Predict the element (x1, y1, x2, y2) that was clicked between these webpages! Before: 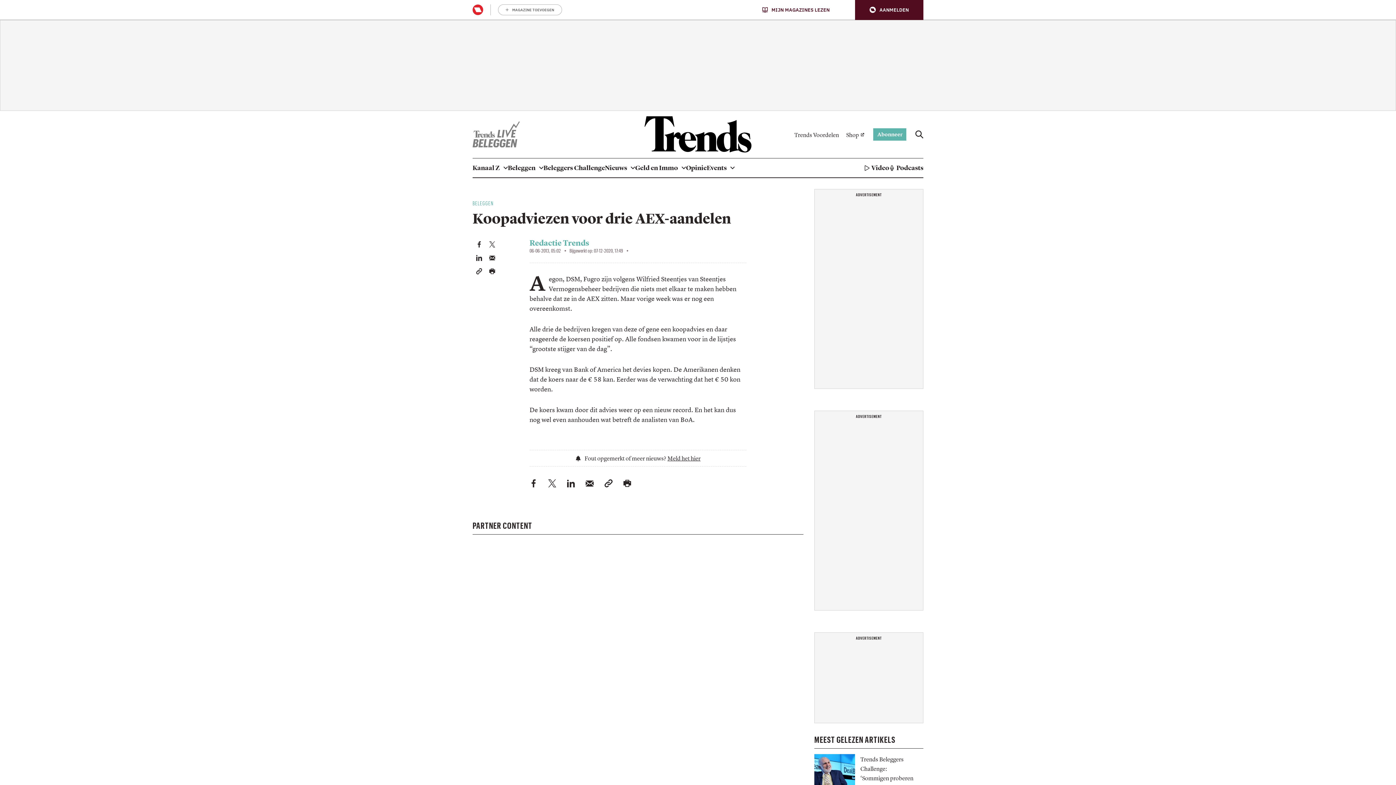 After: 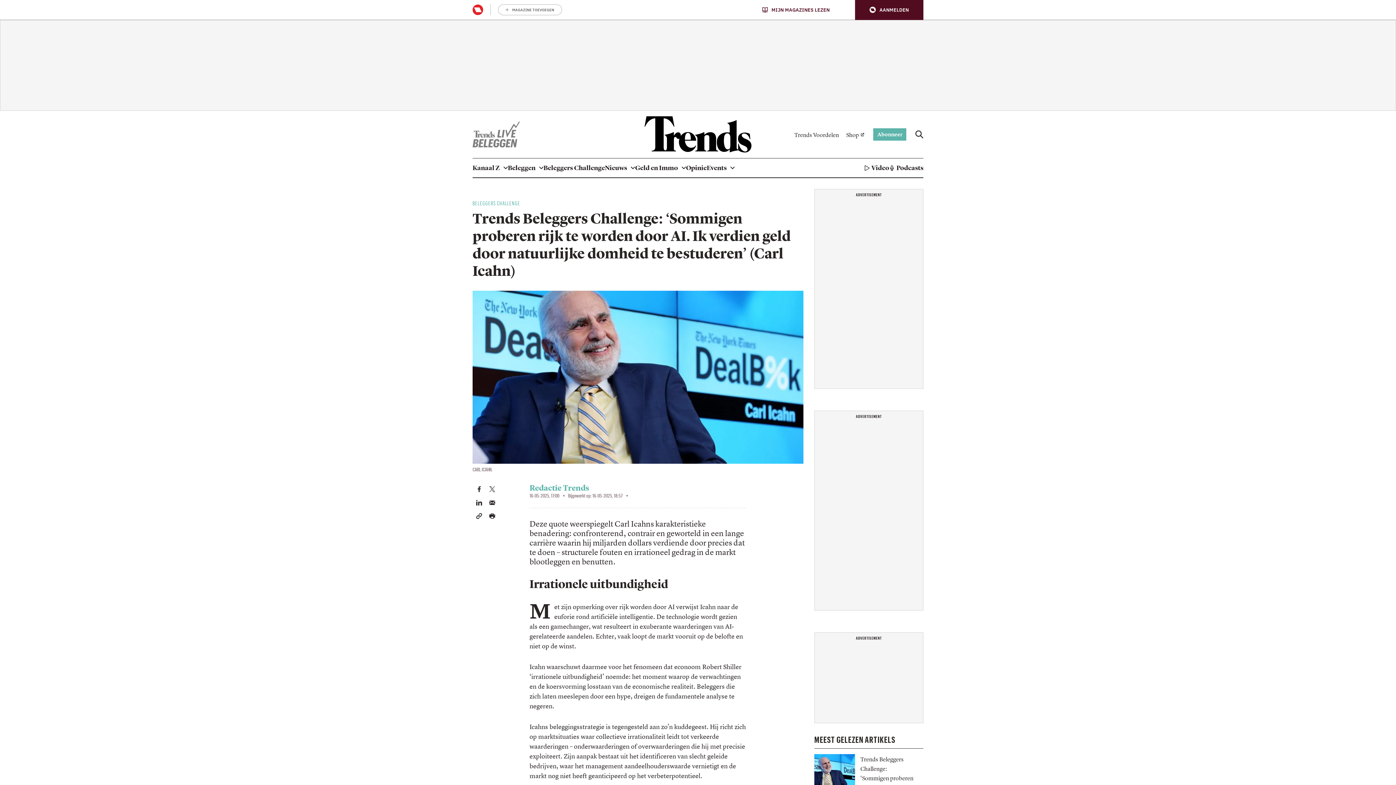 Action: bbox: (814, 754, 855, 790)